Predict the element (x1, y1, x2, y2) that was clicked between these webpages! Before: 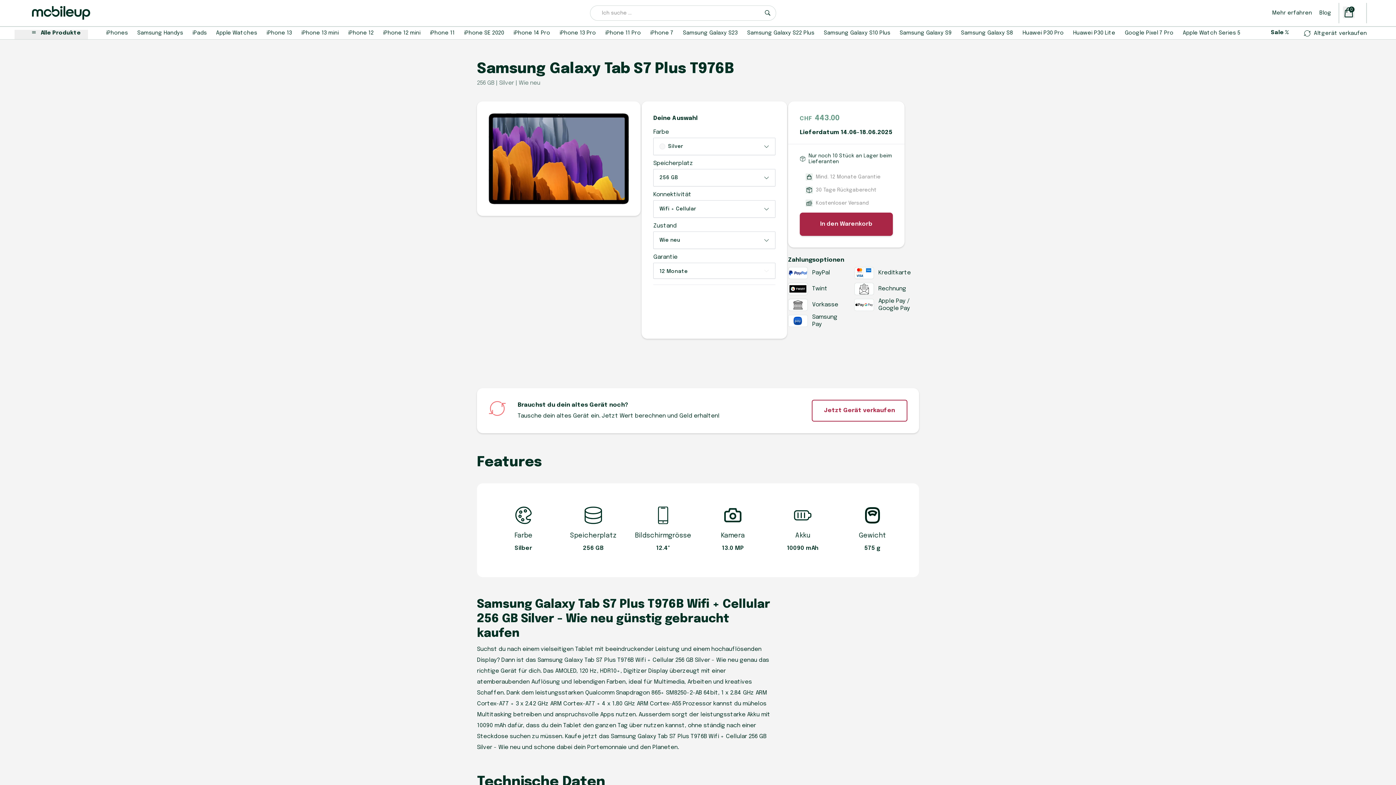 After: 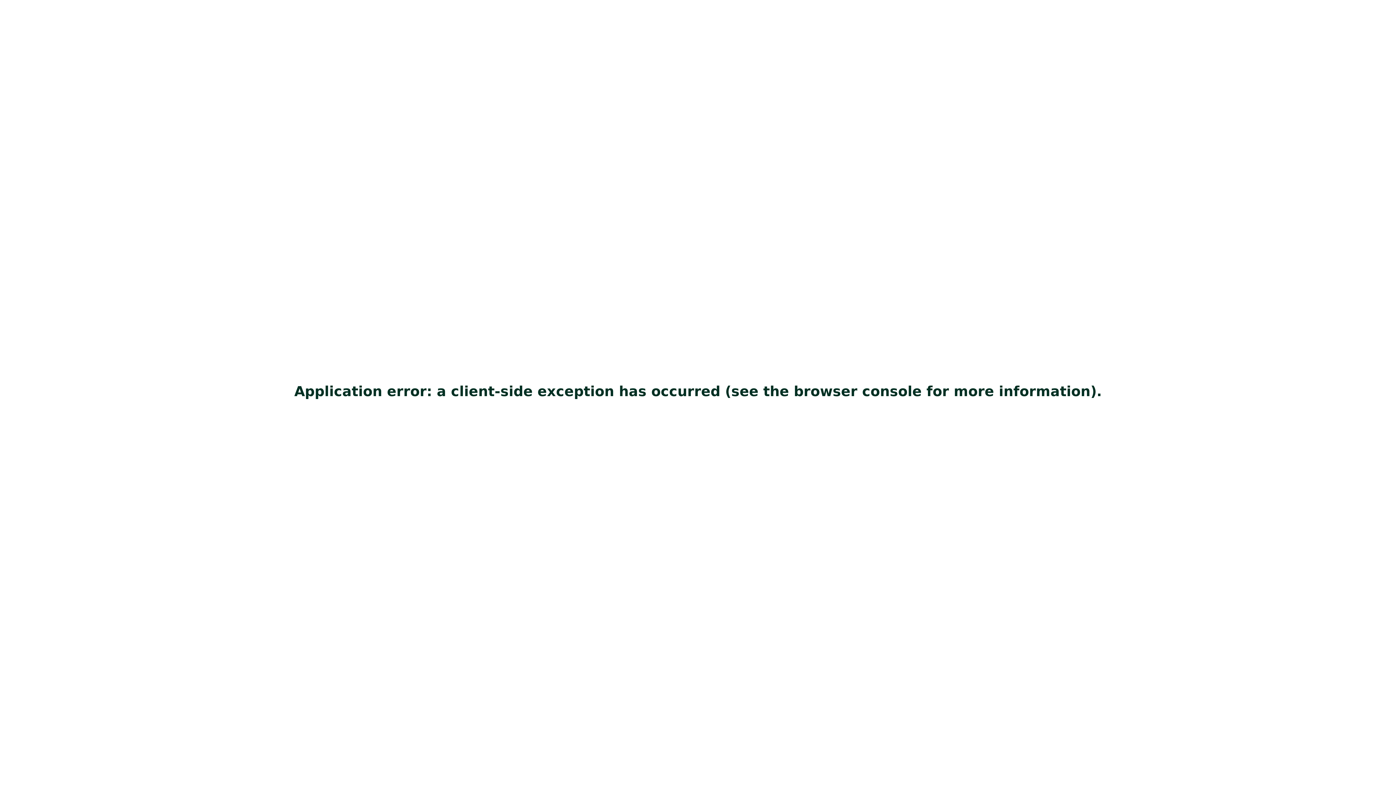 Action: bbox: (1073, 30, 1115, 36) label: Huawei P30 Lite